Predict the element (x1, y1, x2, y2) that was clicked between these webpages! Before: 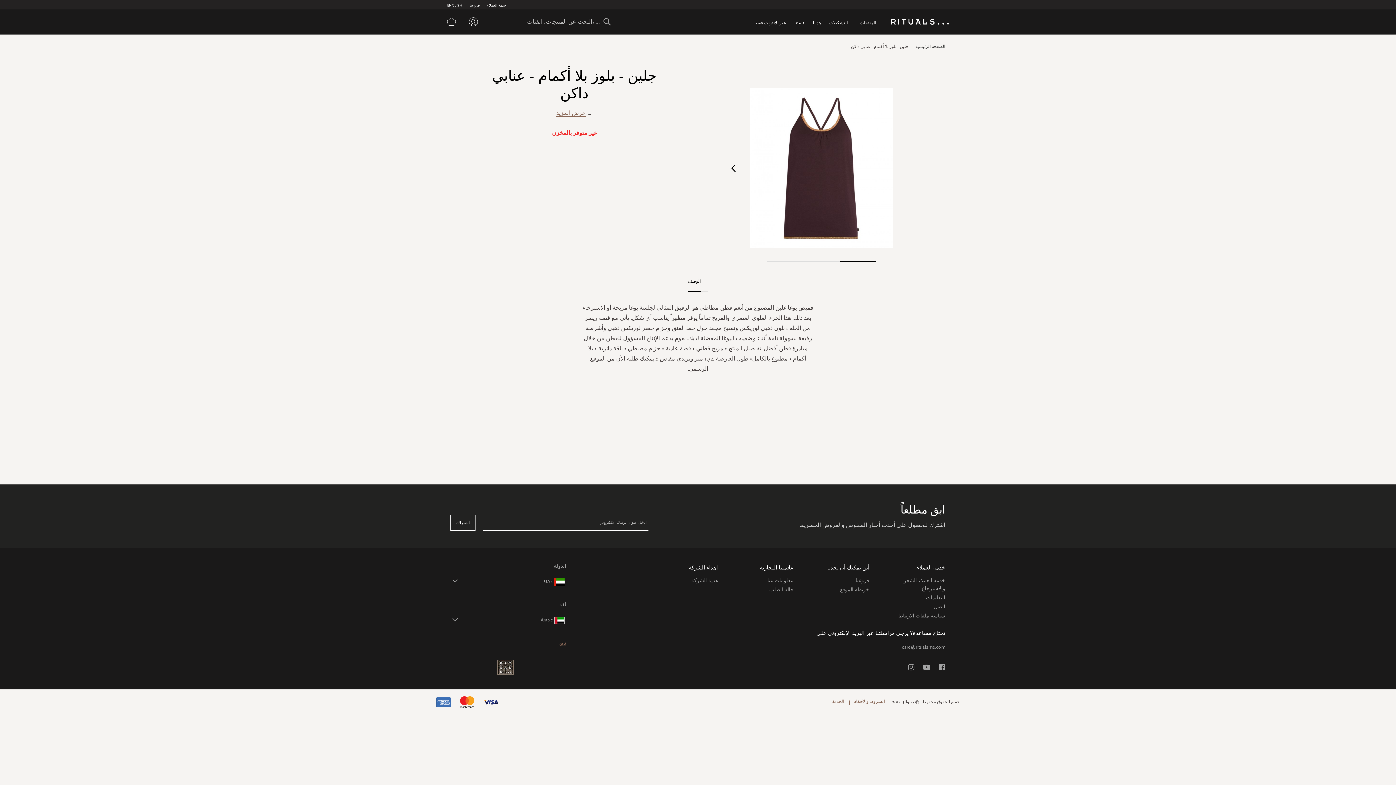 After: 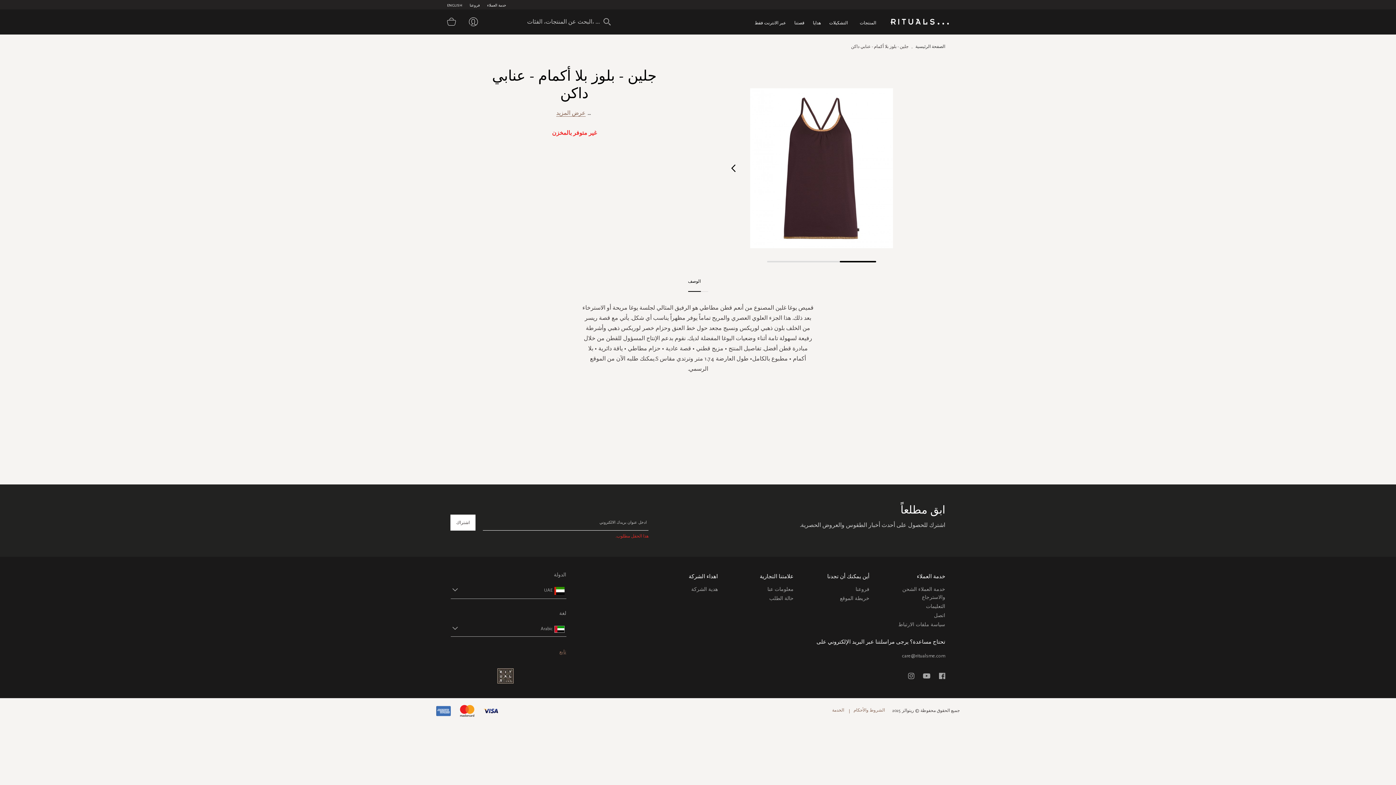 Action: bbox: (450, 599, 475, 615) label: اشتراك